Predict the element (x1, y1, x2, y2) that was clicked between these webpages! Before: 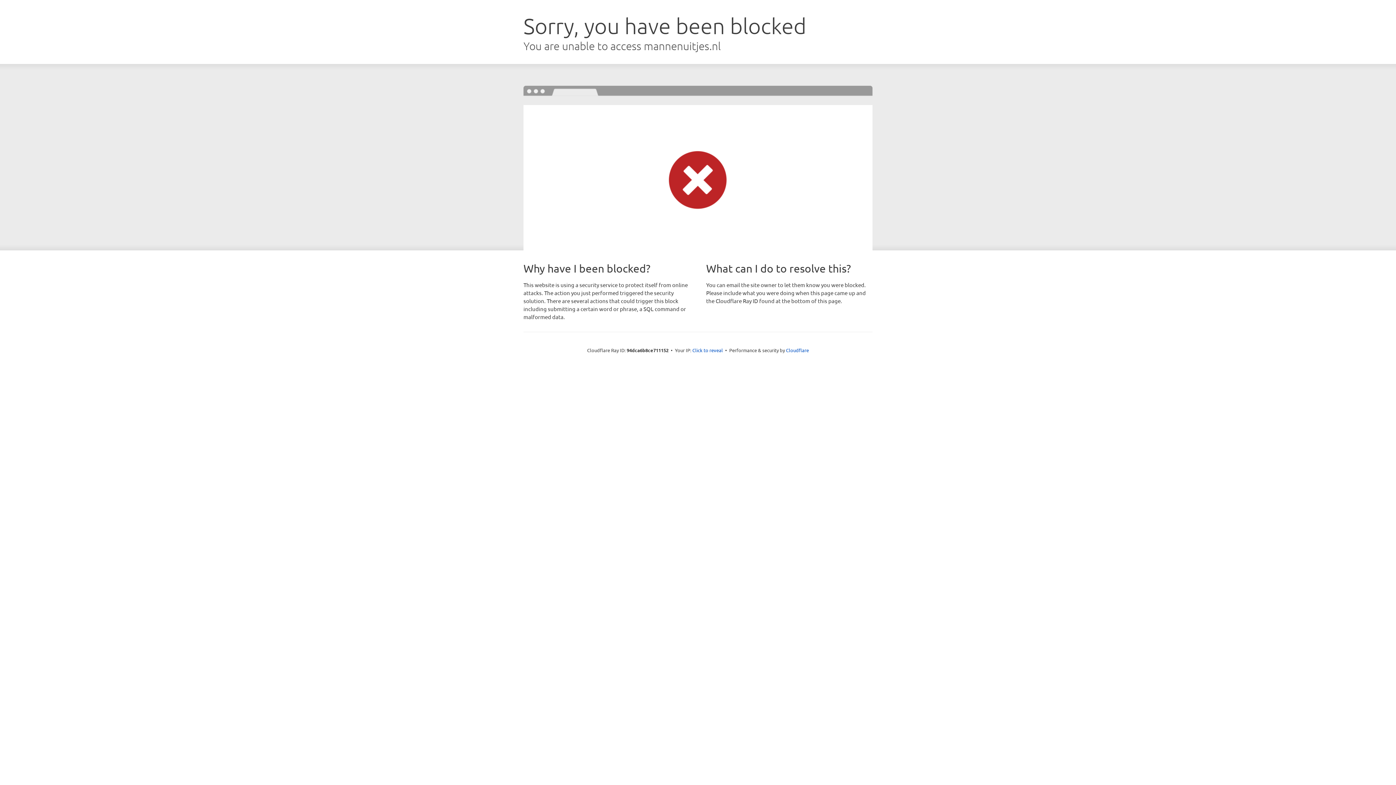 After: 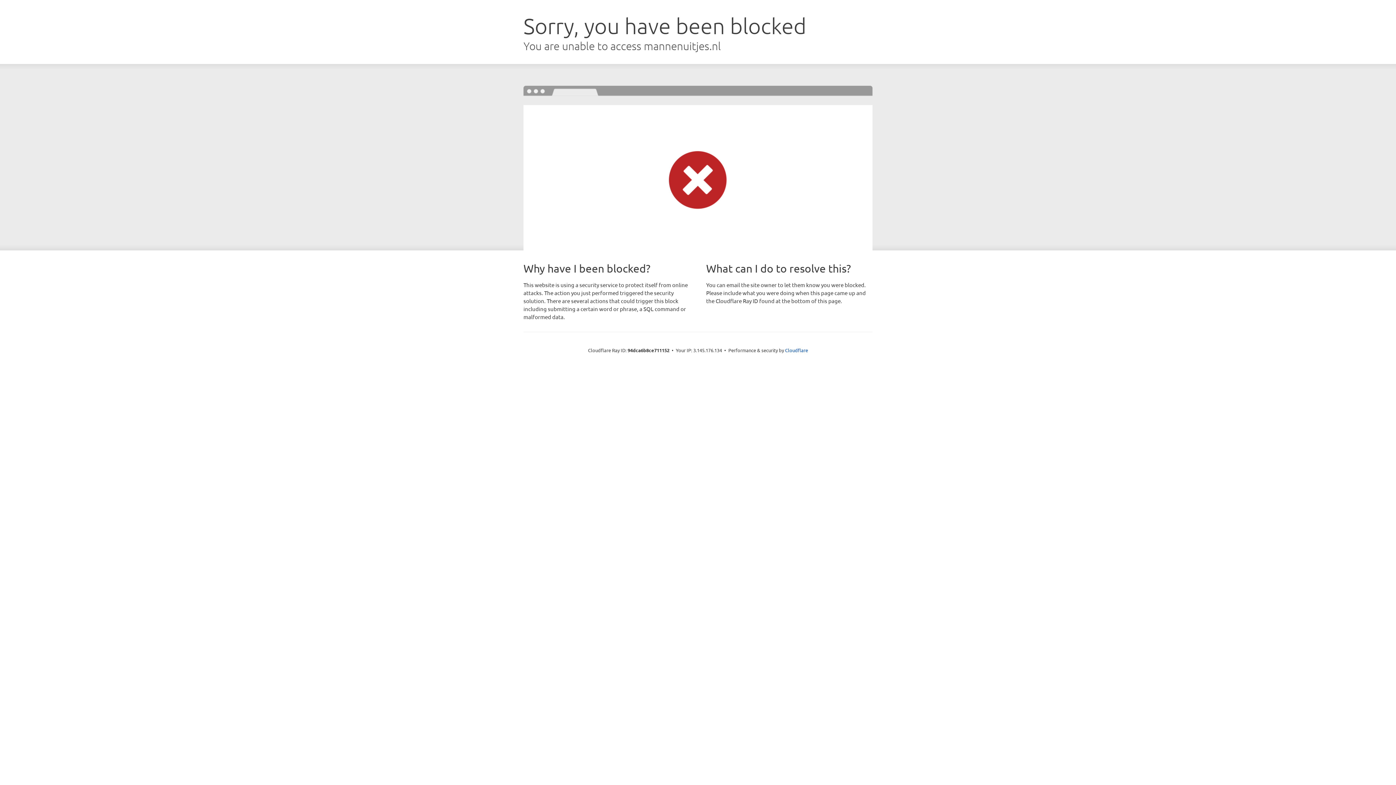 Action: label: Click to reveal bbox: (692, 346, 723, 353)